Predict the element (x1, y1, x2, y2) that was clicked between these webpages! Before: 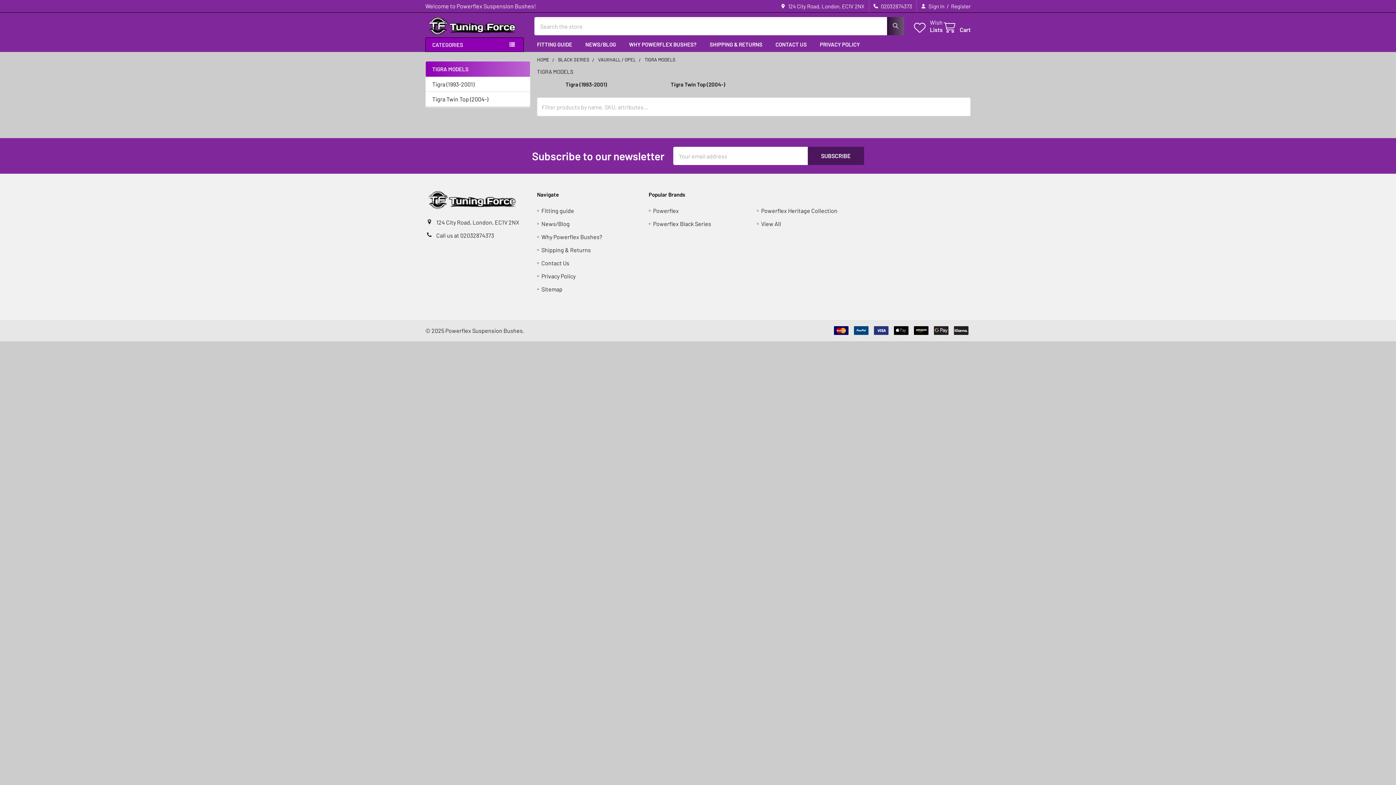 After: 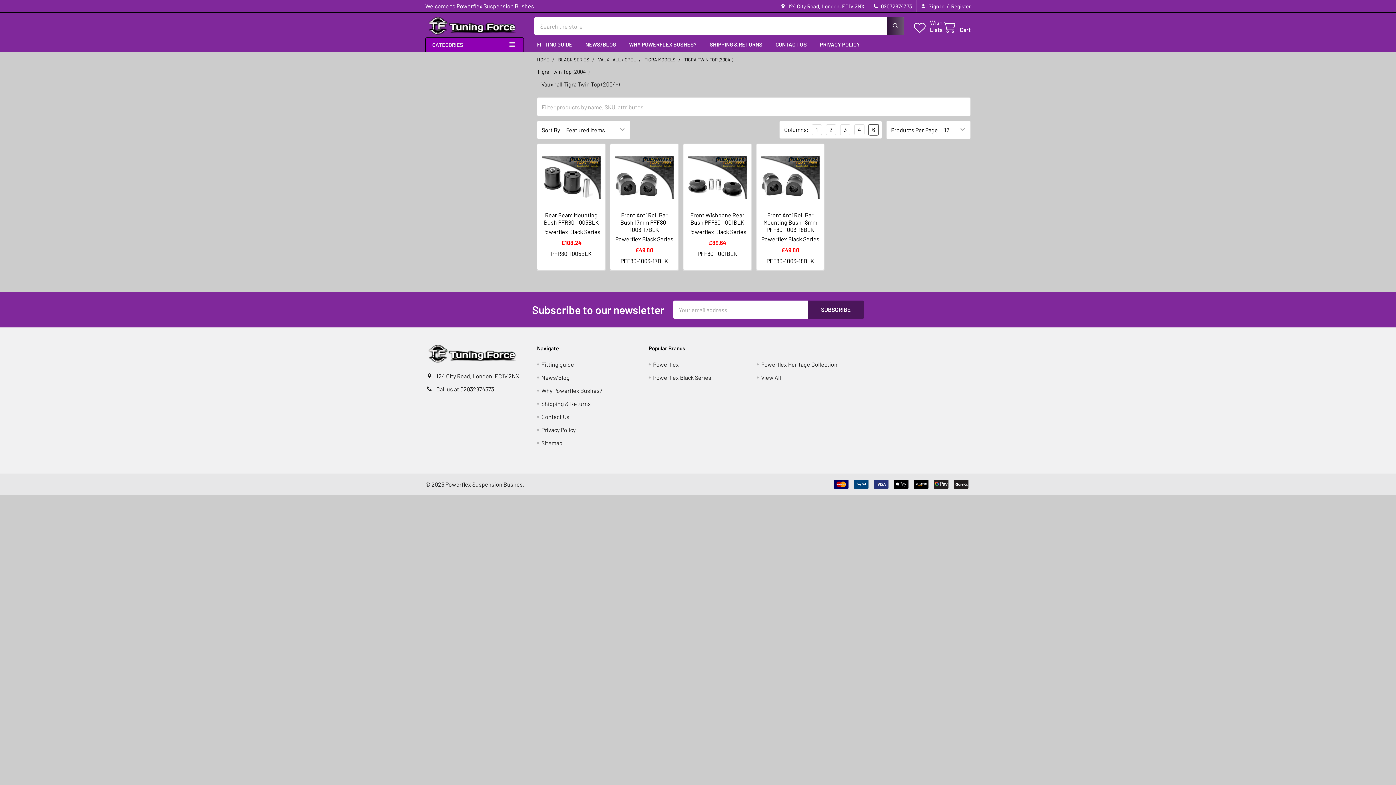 Action: label: Tigra Twin Top (2004-) bbox: (432, 94, 523, 103)